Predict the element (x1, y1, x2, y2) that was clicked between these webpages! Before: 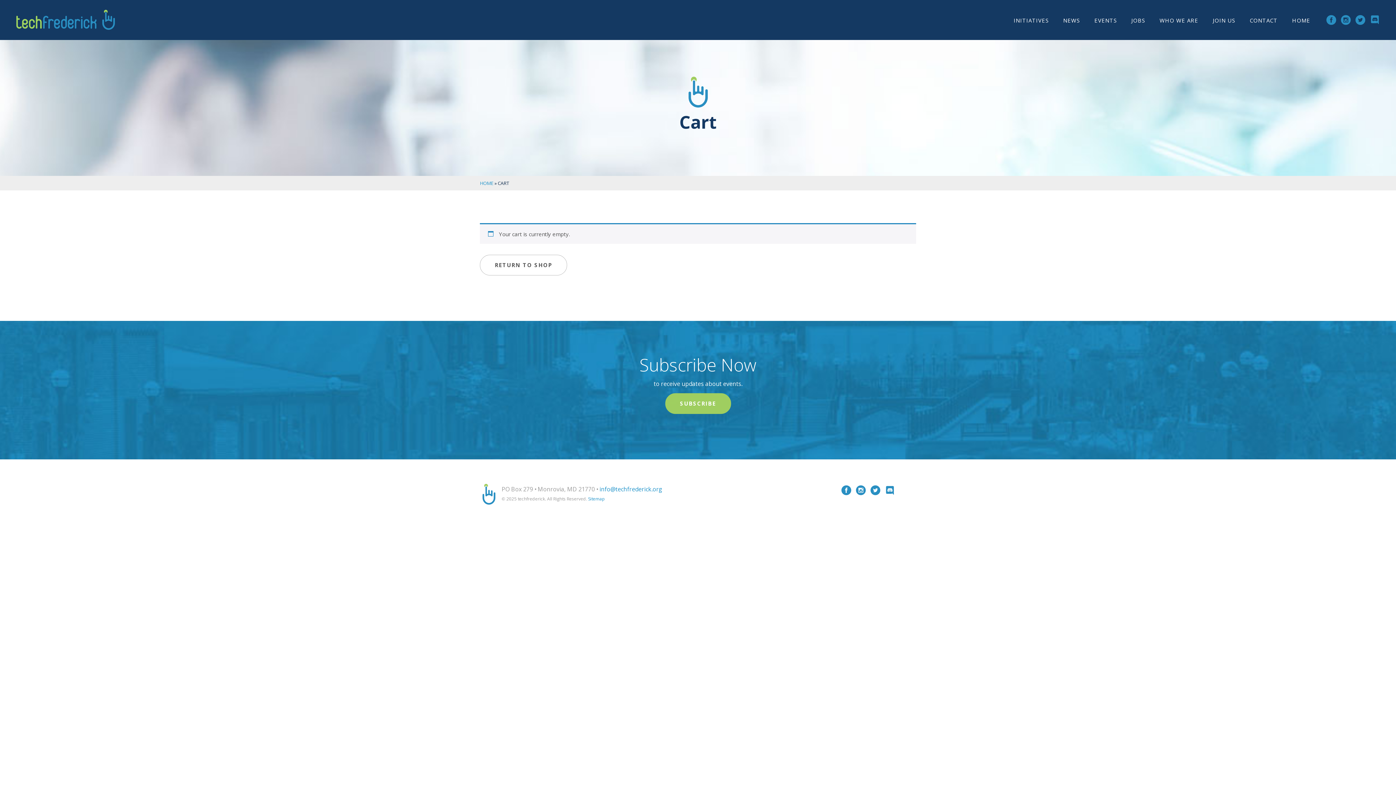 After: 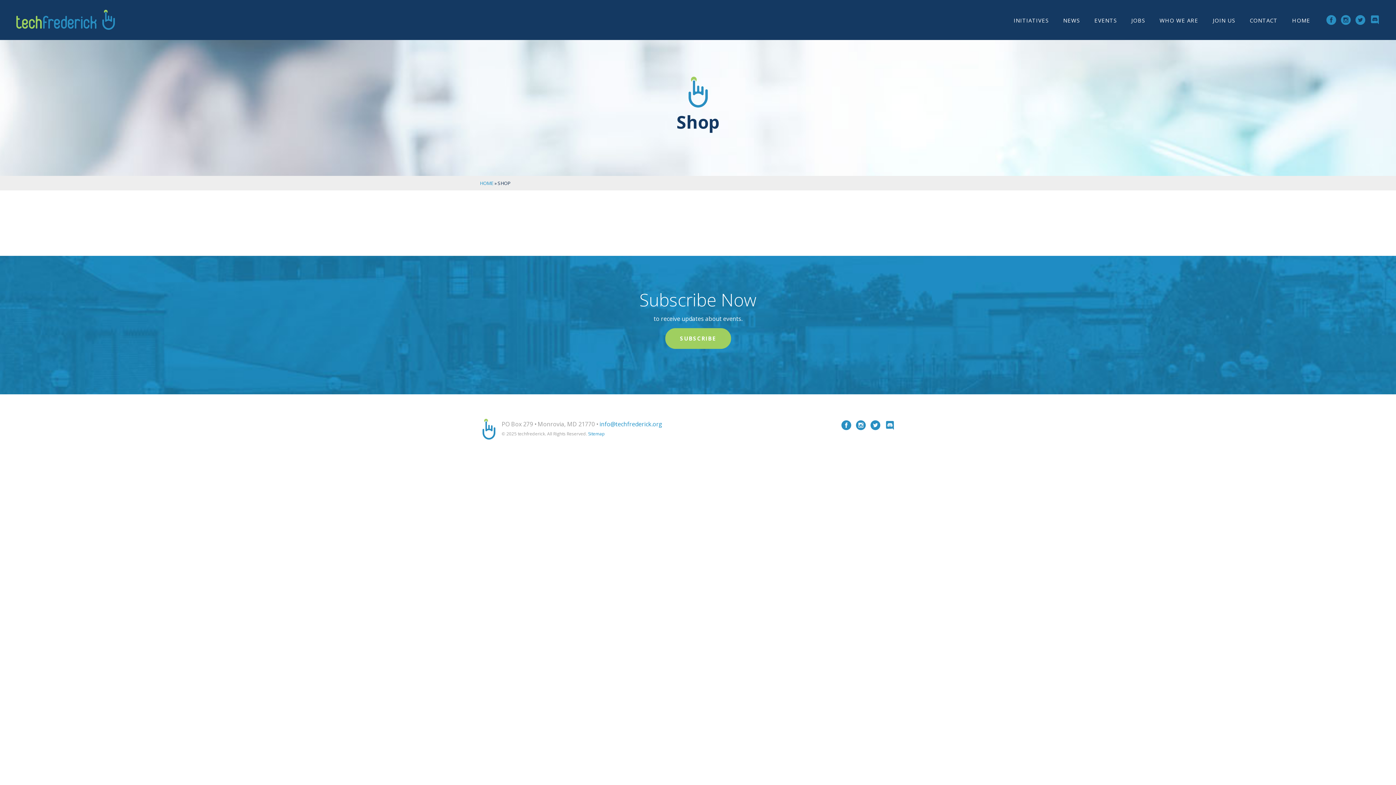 Action: label: RETURN TO SHOP bbox: (480, 254, 567, 275)